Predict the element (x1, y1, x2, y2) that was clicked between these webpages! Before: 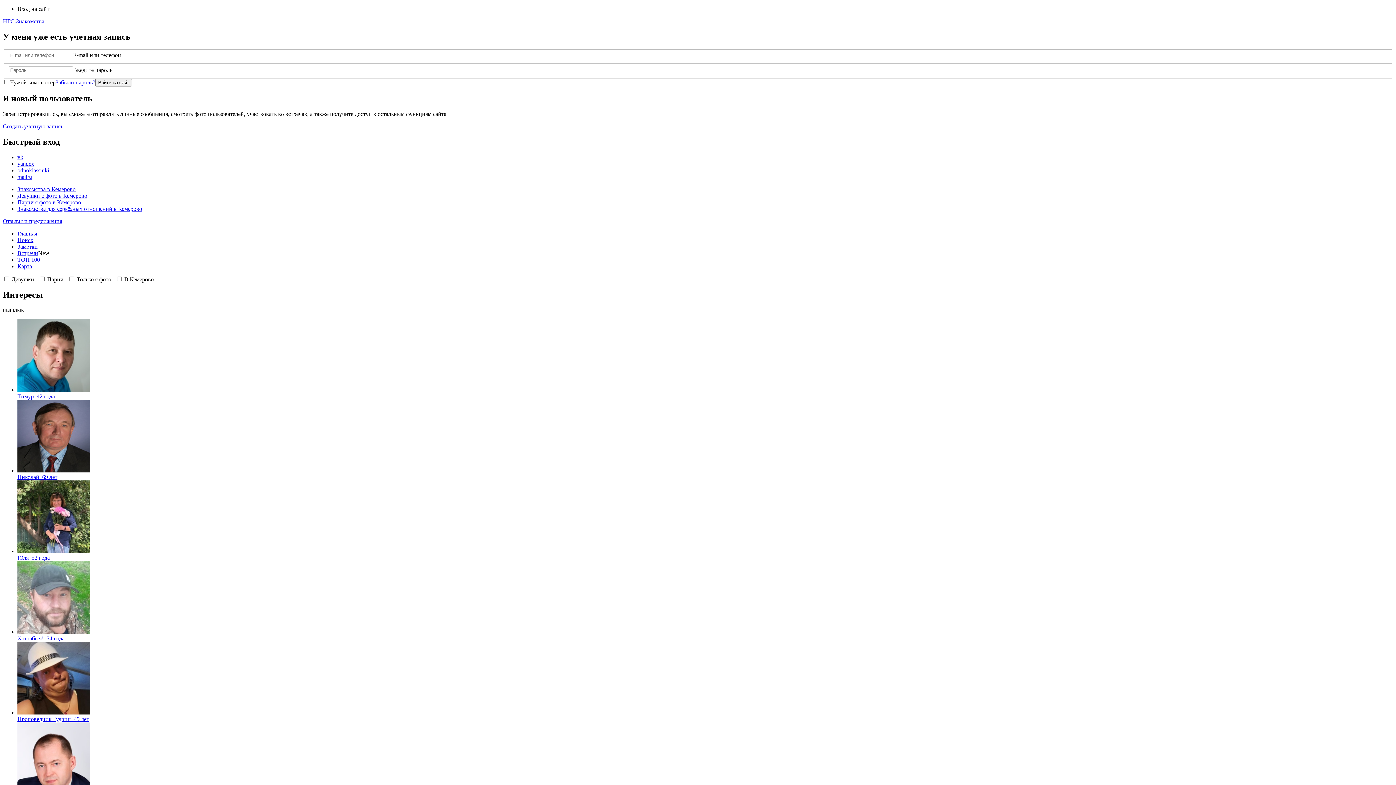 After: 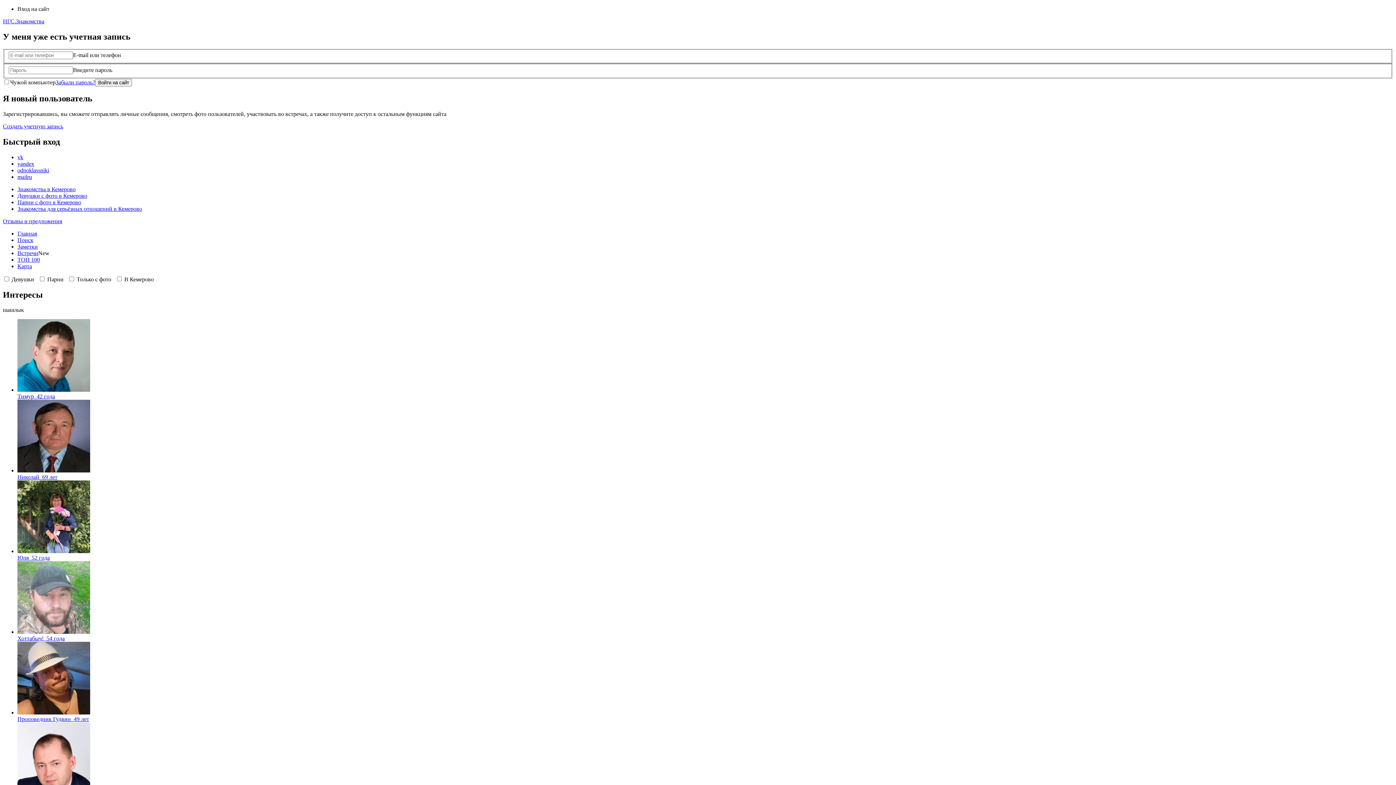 Action: label: vk bbox: (17, 154, 23, 160)